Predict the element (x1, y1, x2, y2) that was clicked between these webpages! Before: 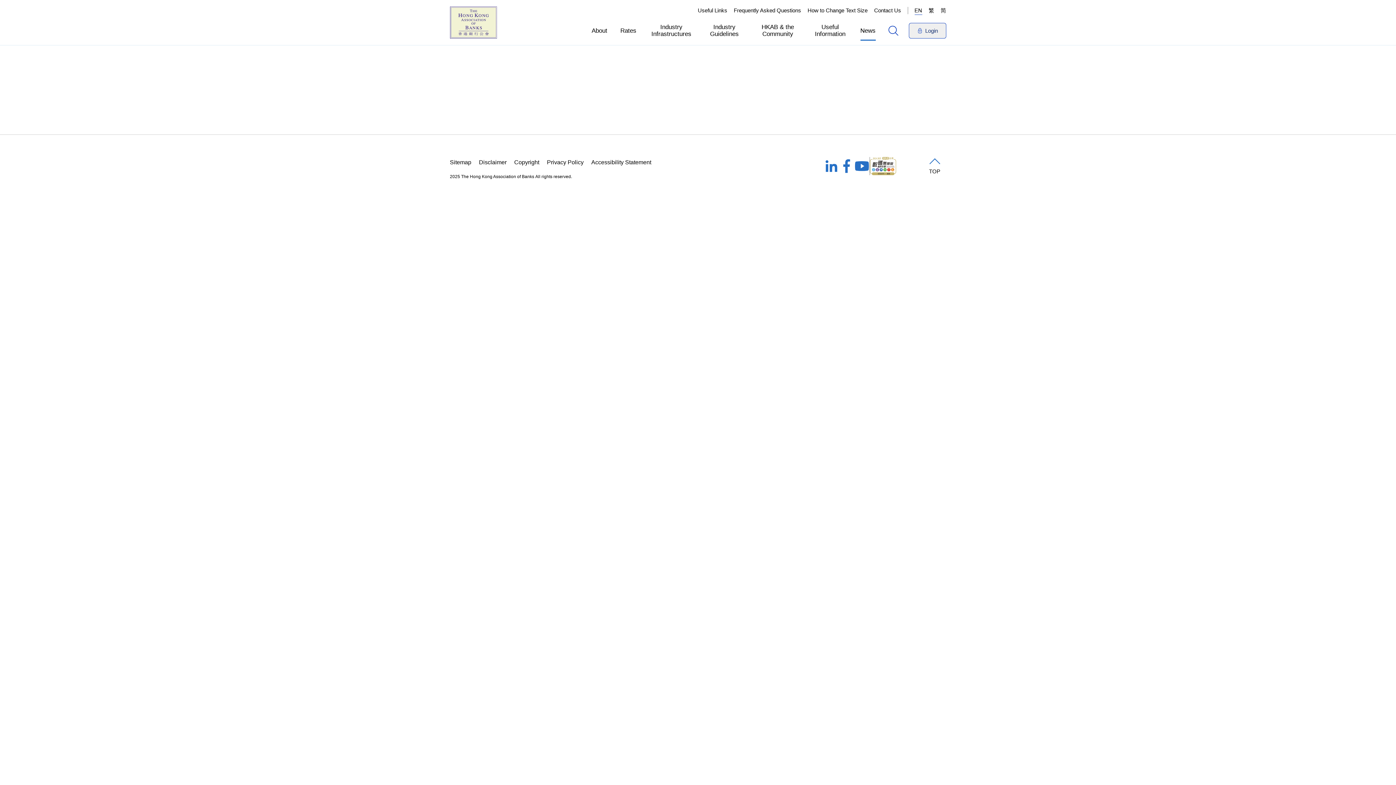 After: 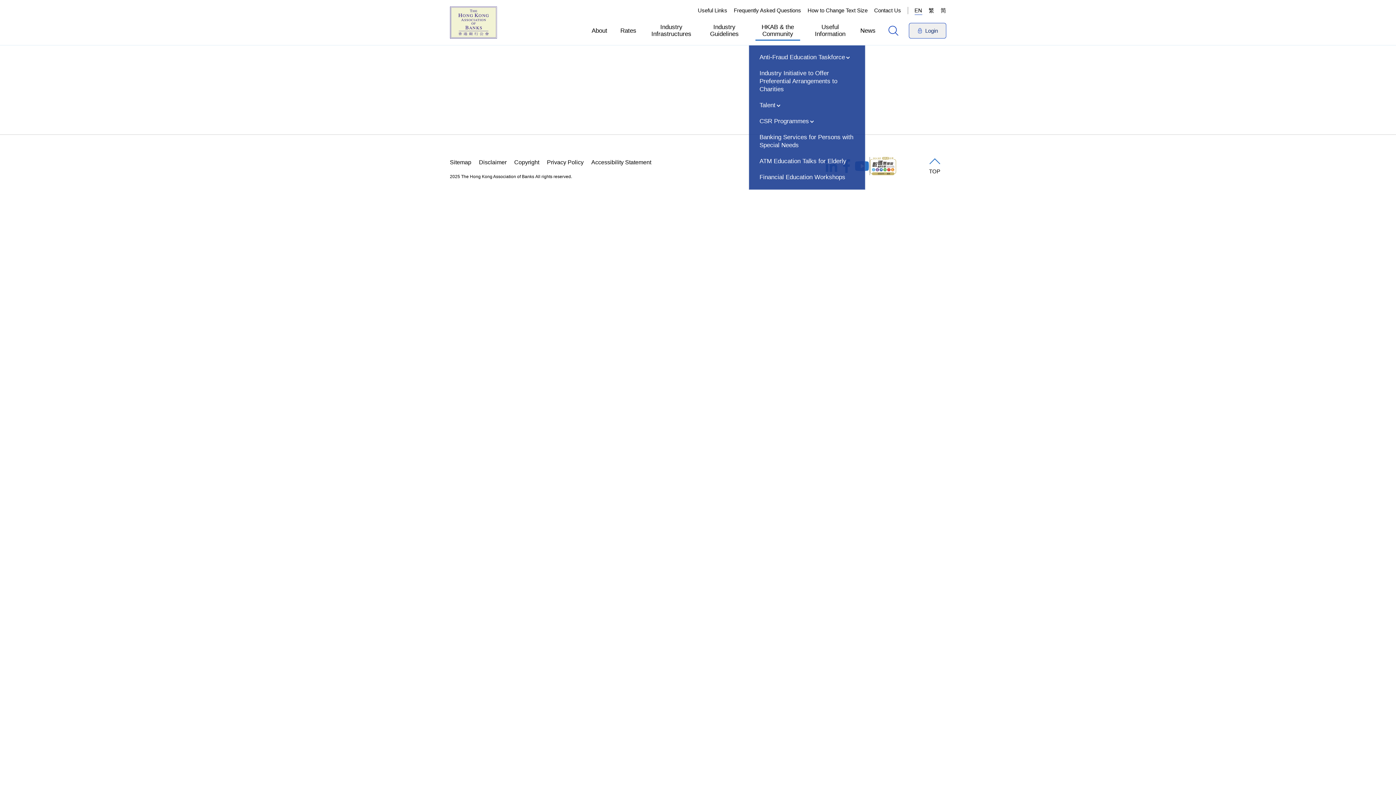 Action: bbox: (755, 23, 800, 37) label: HKAB & the Community